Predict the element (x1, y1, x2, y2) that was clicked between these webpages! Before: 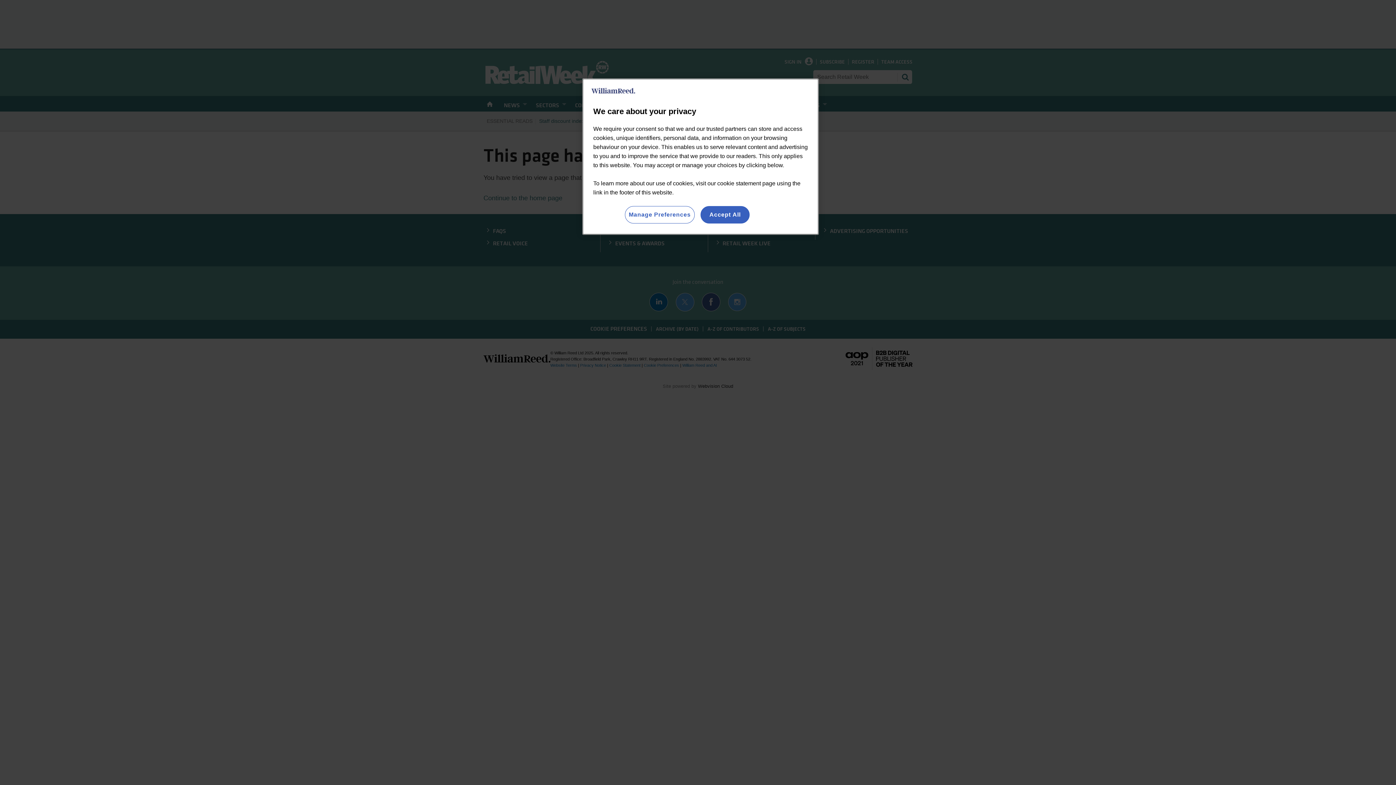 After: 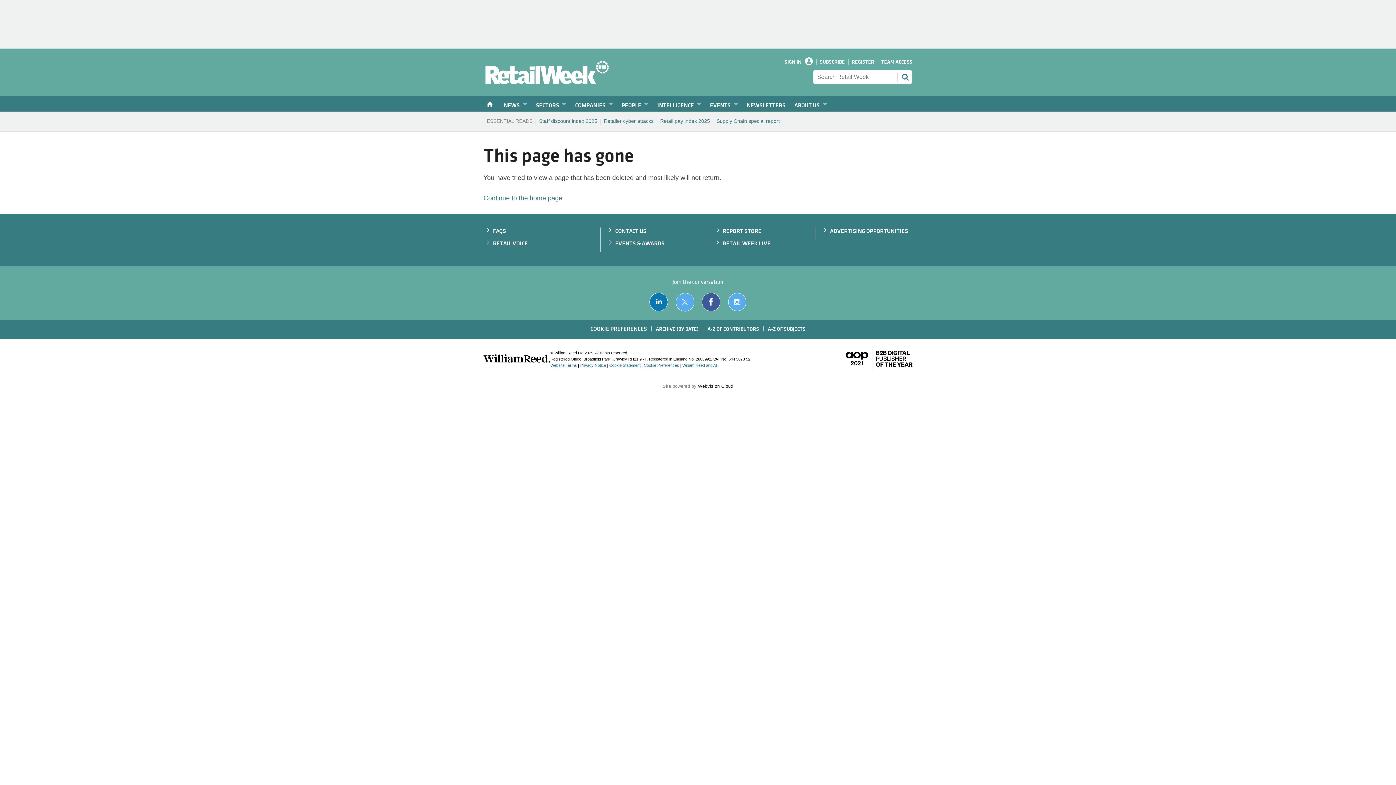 Action: label: Accept All bbox: (700, 206, 749, 223)